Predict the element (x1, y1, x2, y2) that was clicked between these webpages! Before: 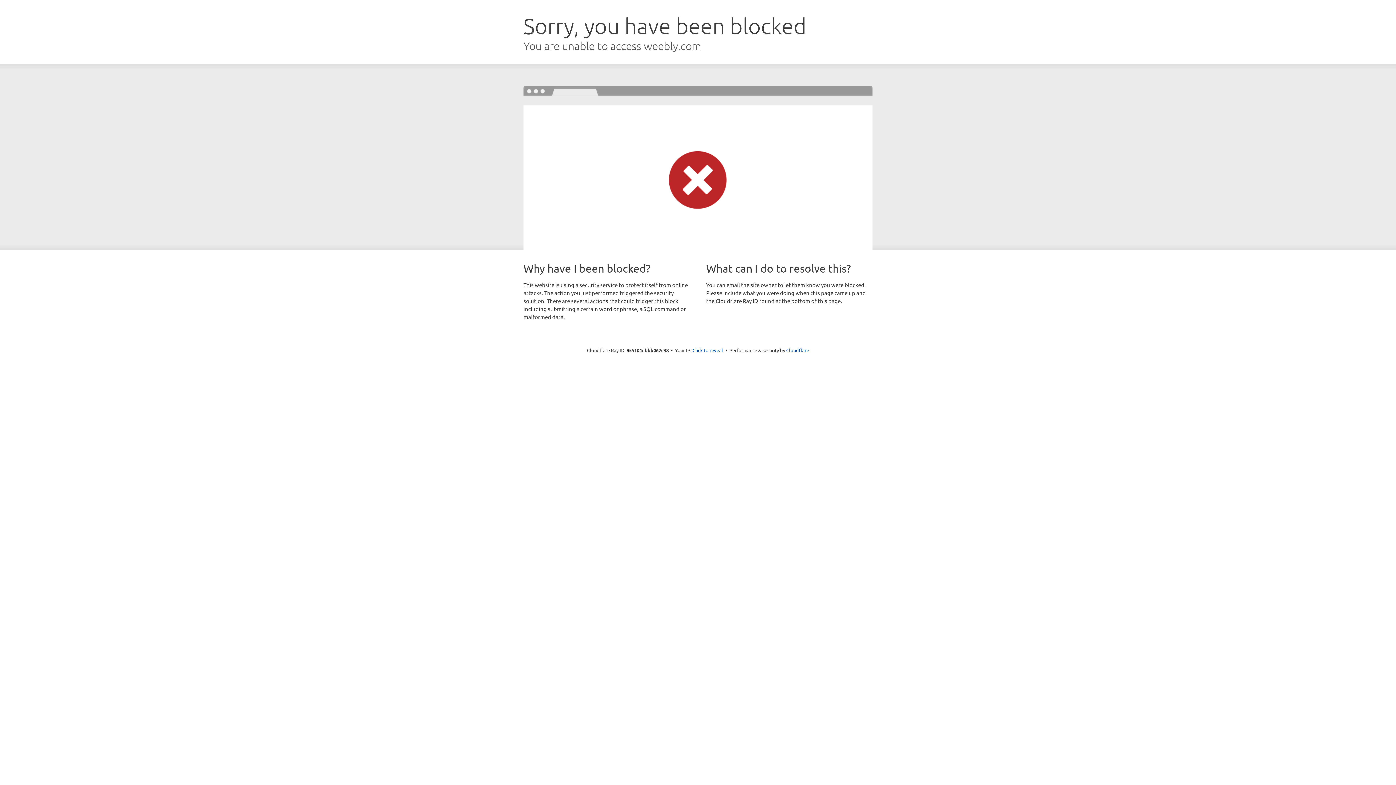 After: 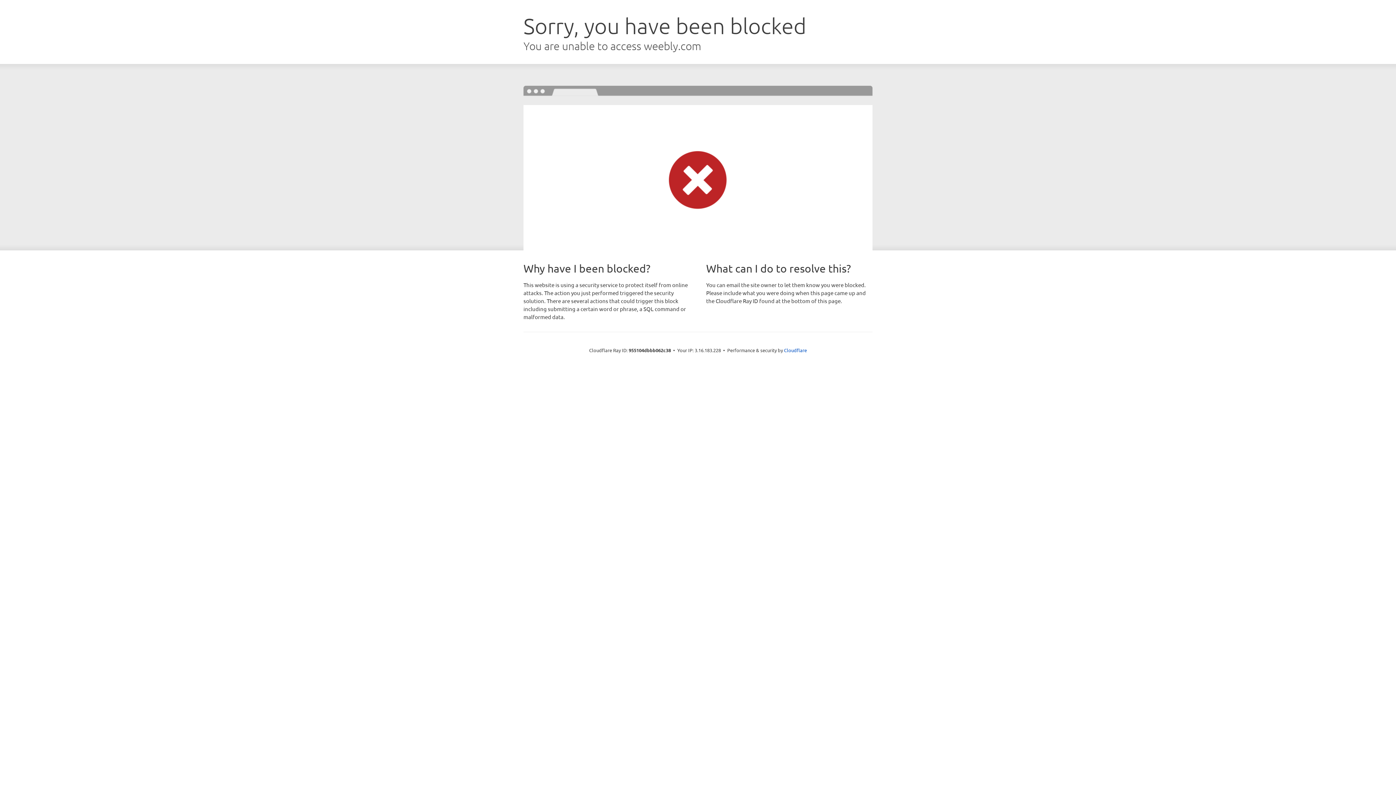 Action: bbox: (692, 346, 723, 353) label: Click to reveal